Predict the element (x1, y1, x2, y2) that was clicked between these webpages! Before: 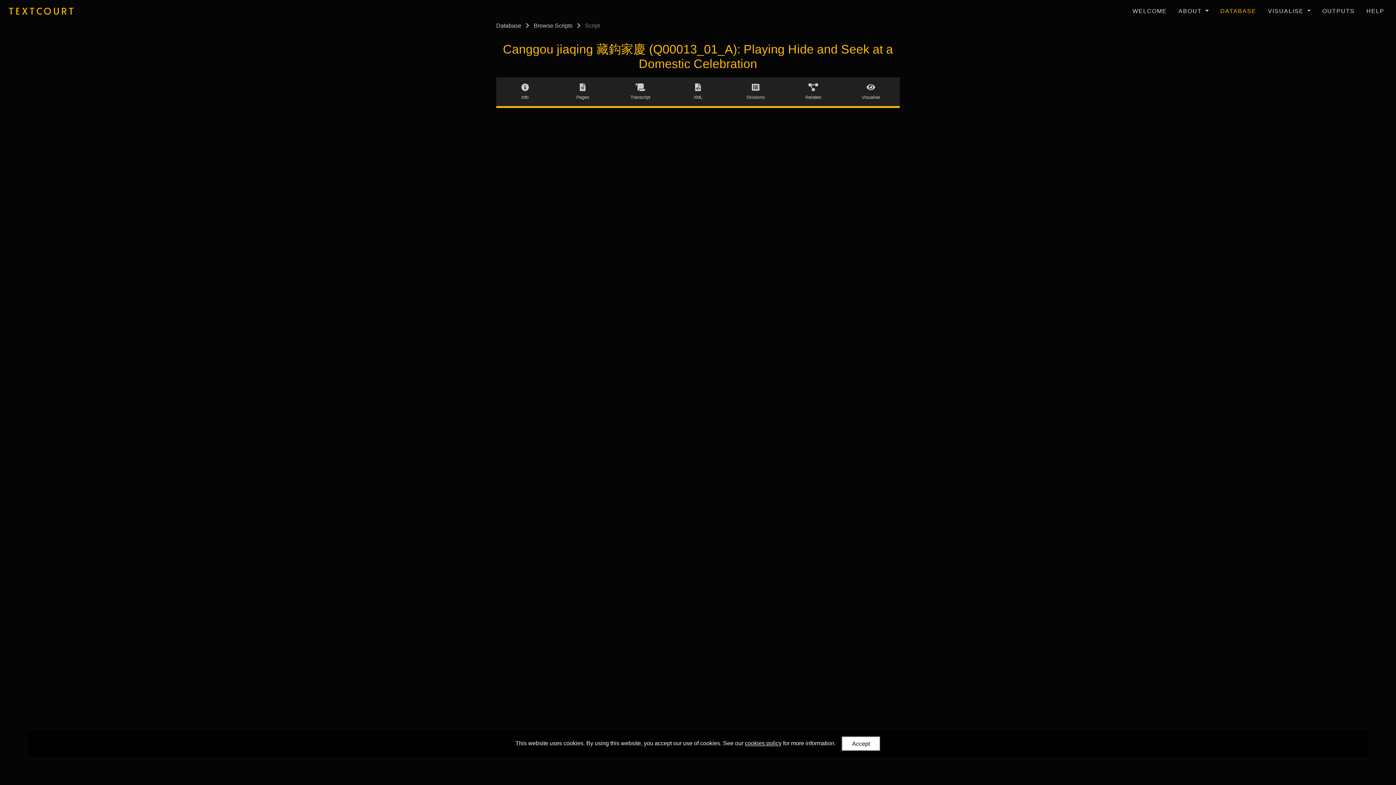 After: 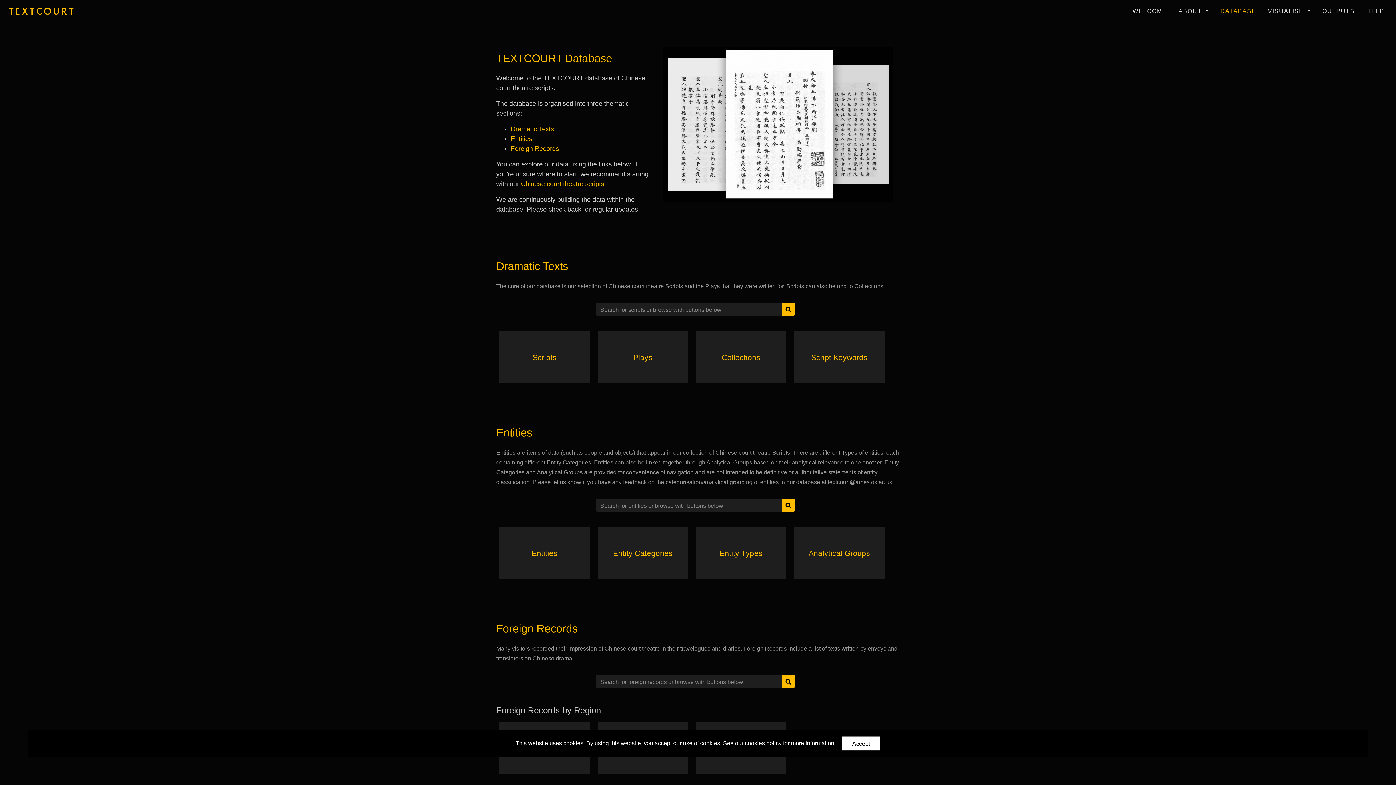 Action: bbox: (496, 22, 521, 28) label: Database